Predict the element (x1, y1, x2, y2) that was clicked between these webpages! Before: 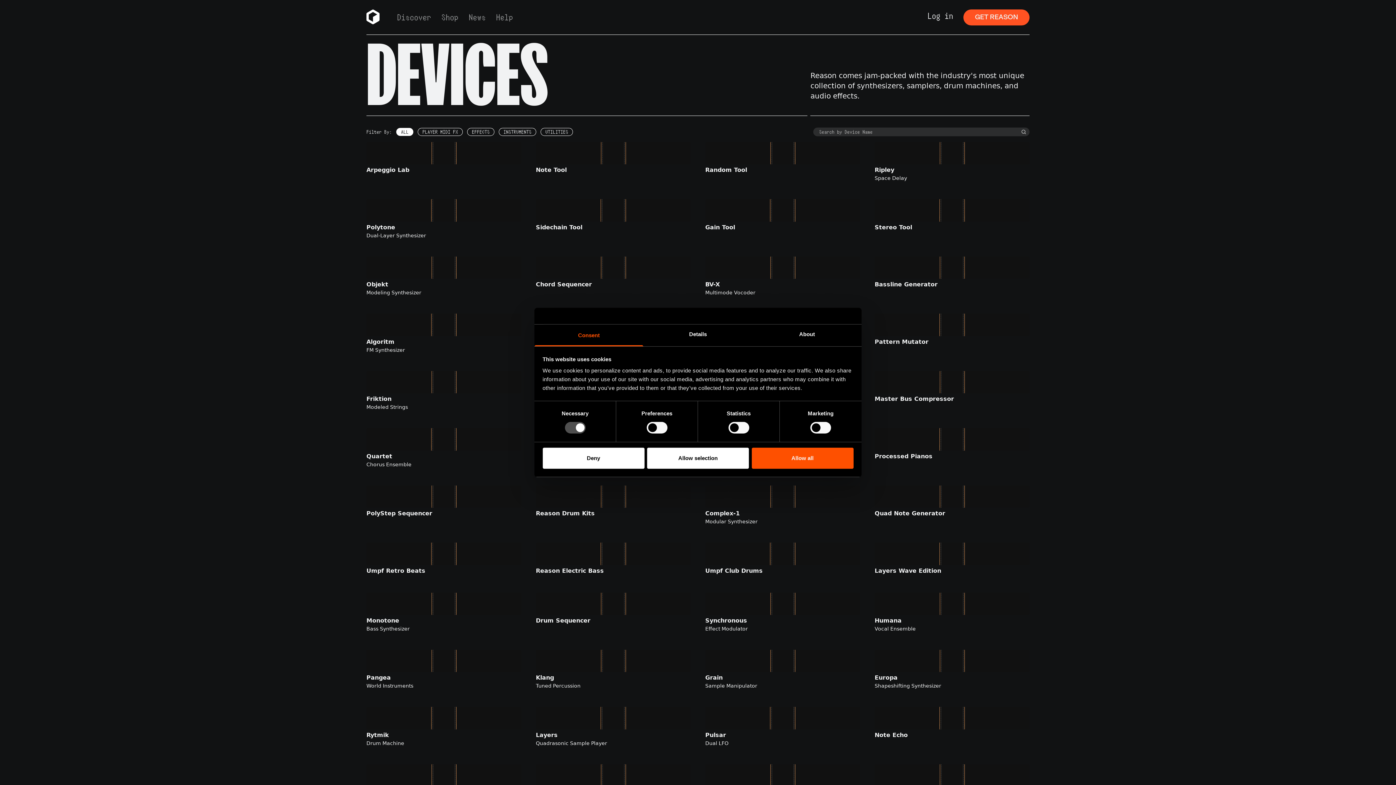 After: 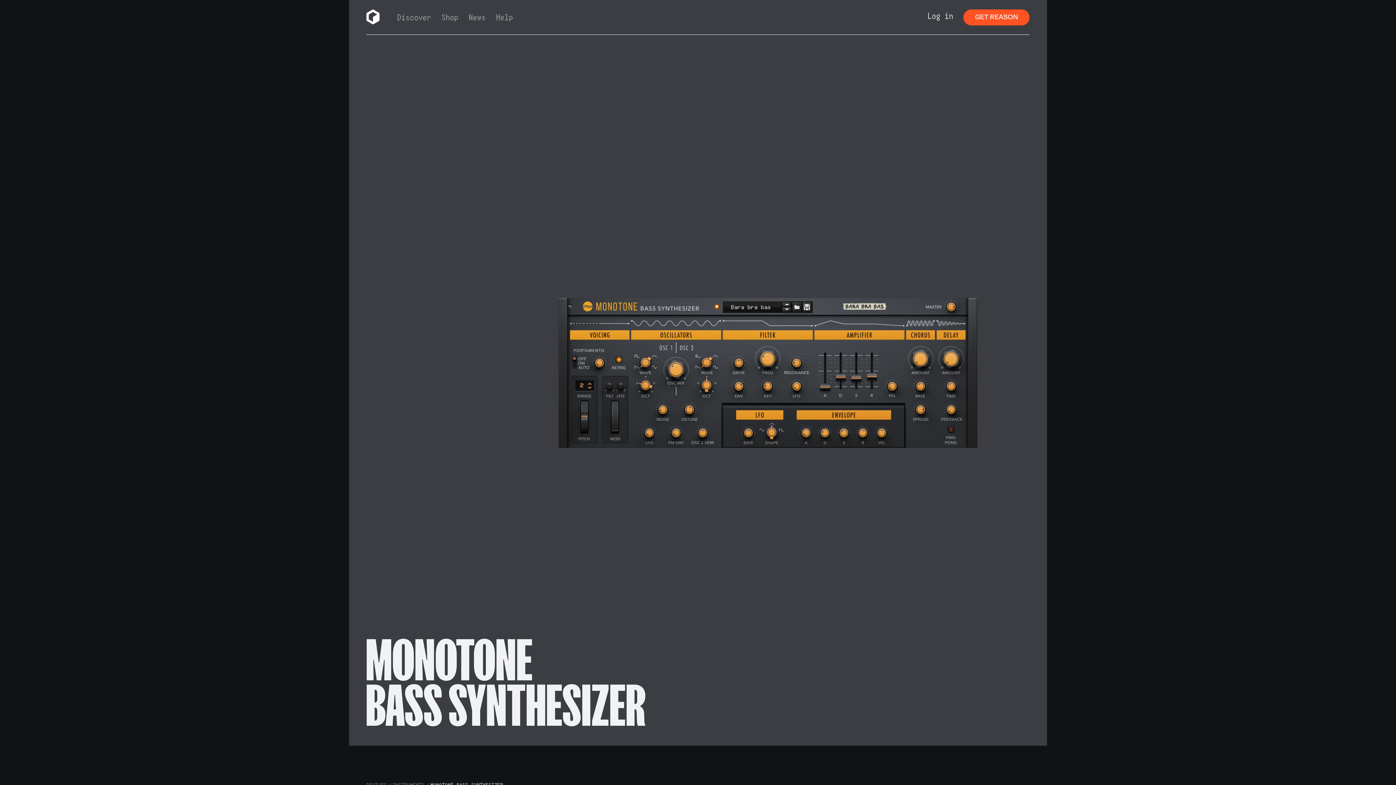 Action: bbox: (366, 592, 521, 615)